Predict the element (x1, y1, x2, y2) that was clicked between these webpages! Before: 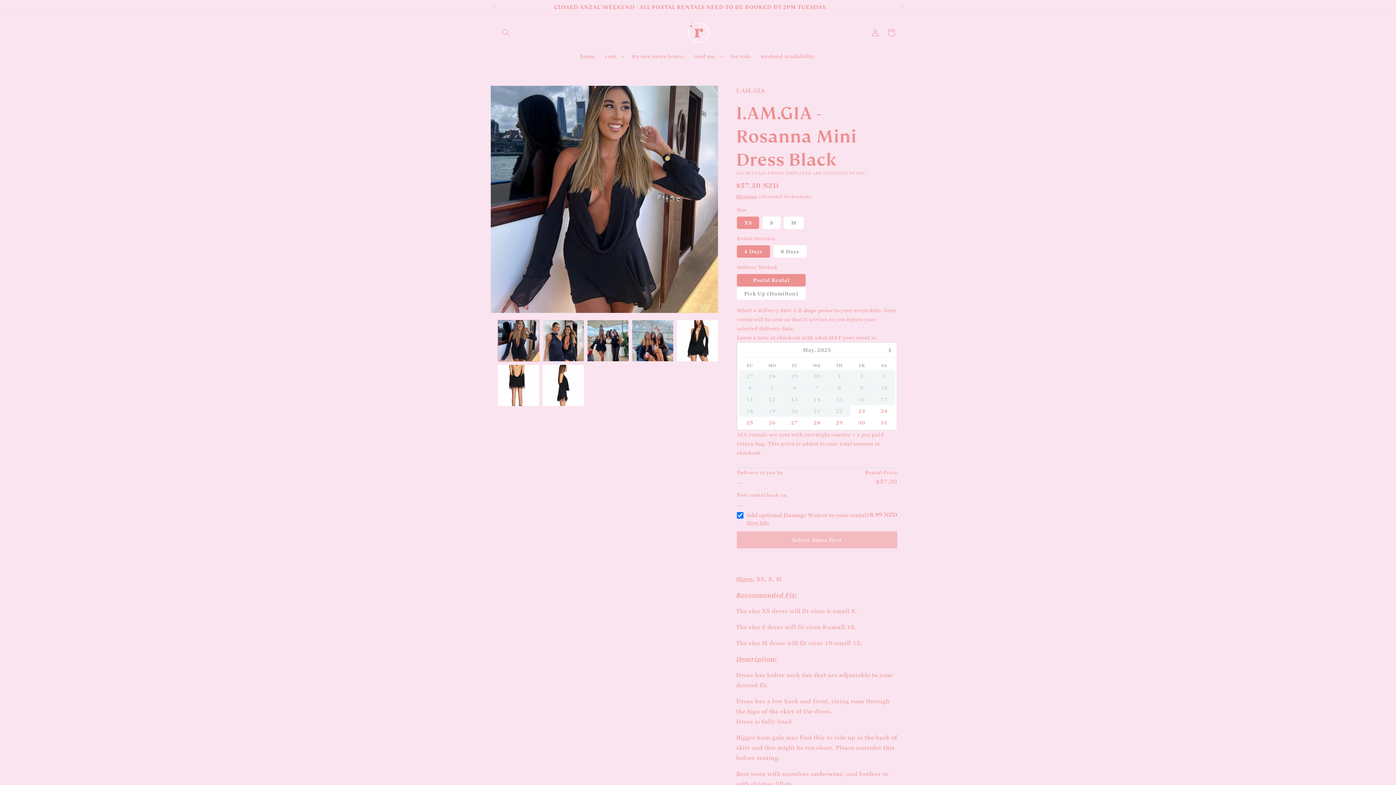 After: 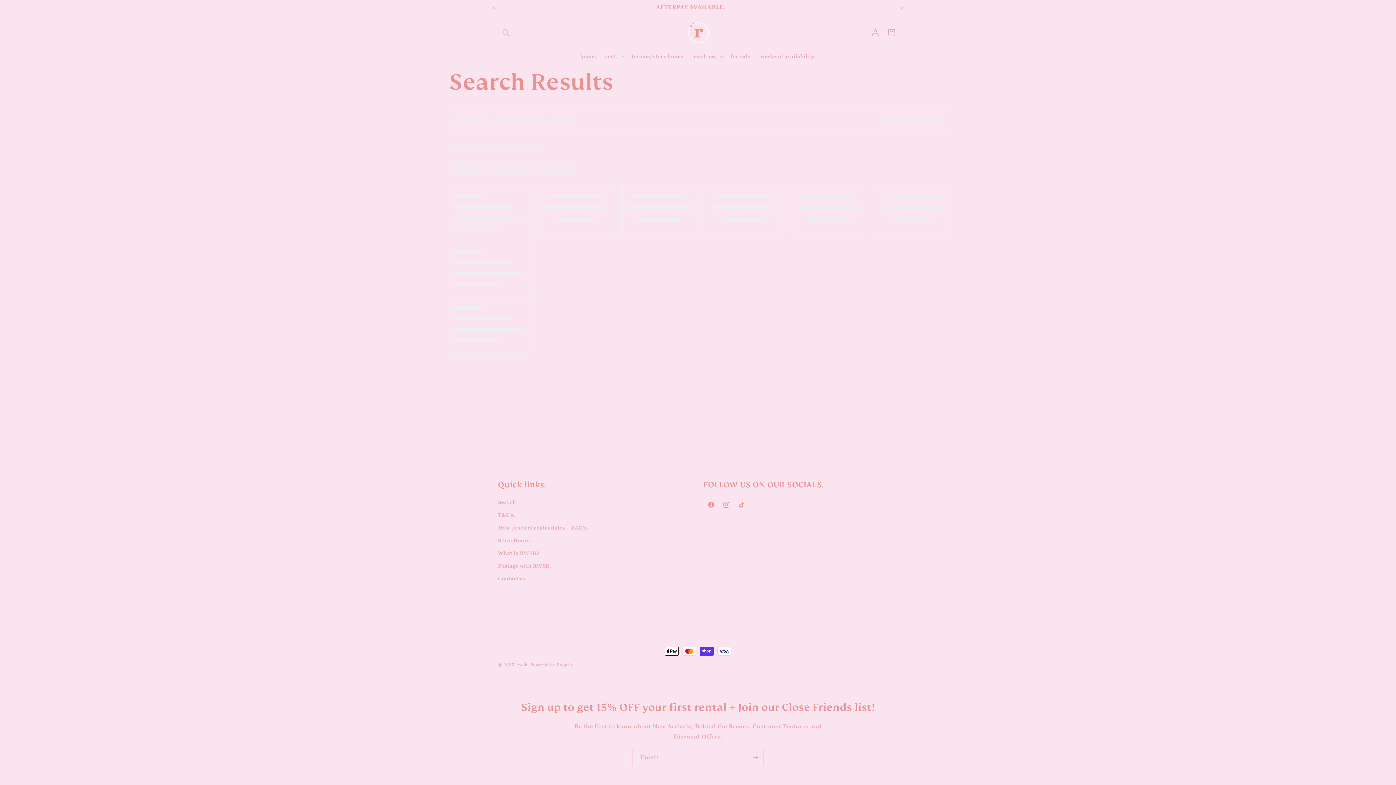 Action: label: weekend availability. bbox: (756, 48, 820, 64)